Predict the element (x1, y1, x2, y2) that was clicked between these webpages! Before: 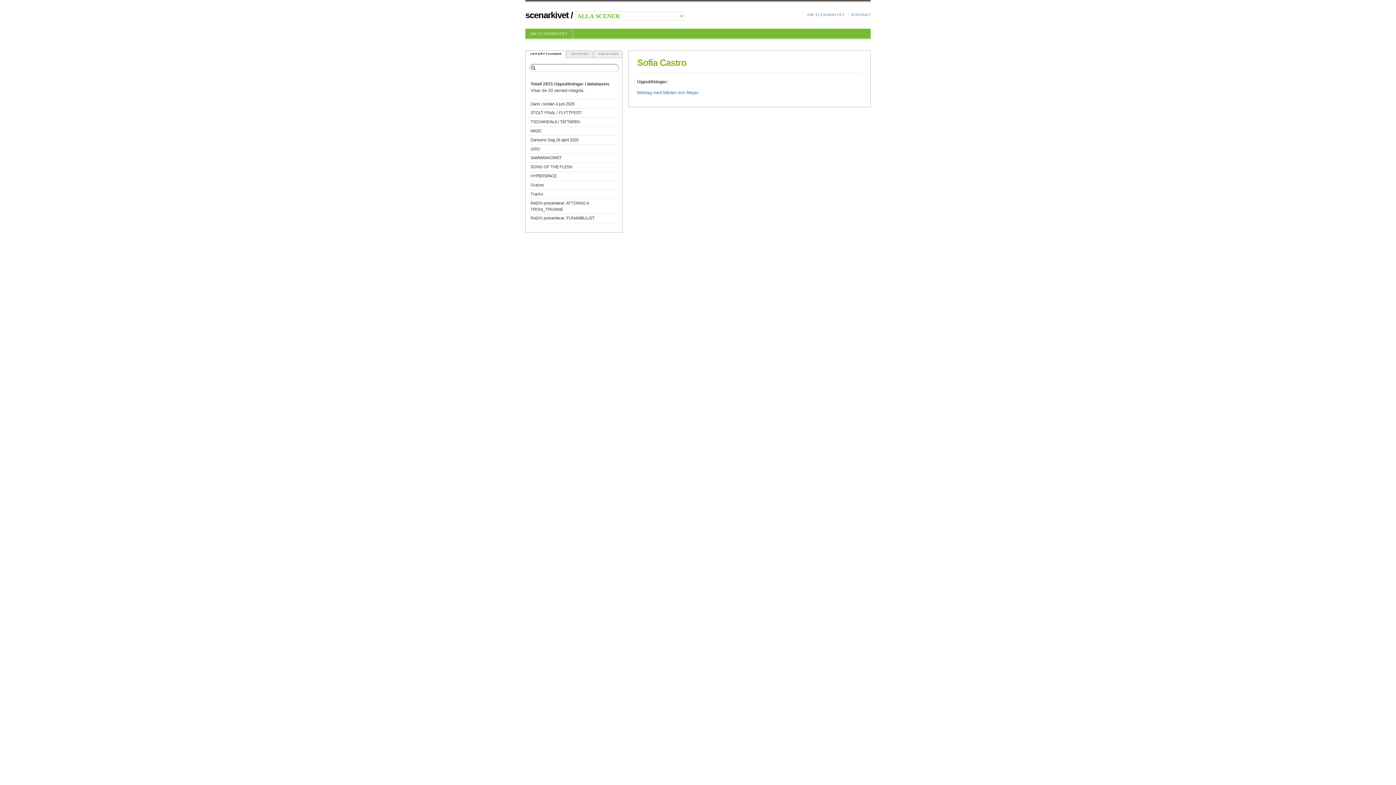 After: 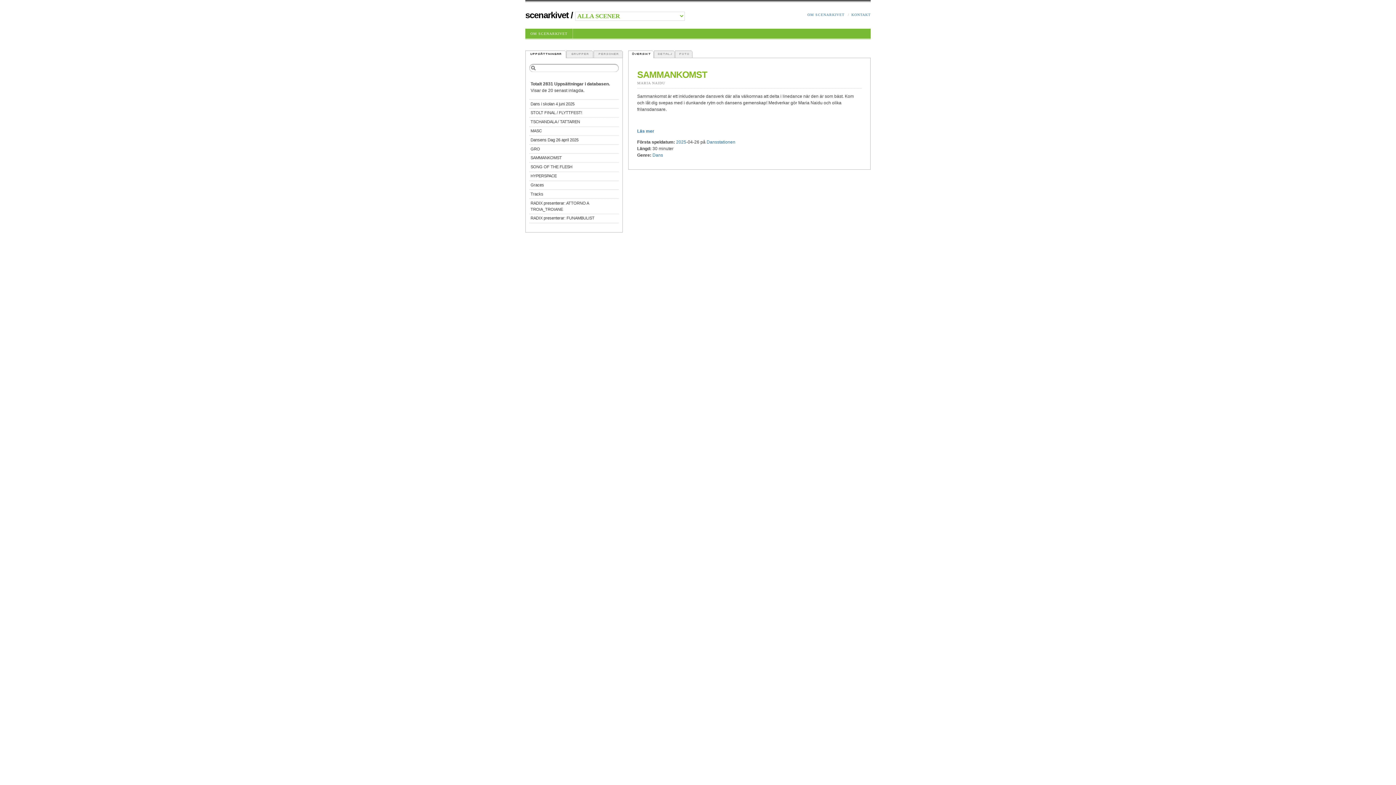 Action: label: SAMMANKOMST bbox: (529, 153, 618, 162)